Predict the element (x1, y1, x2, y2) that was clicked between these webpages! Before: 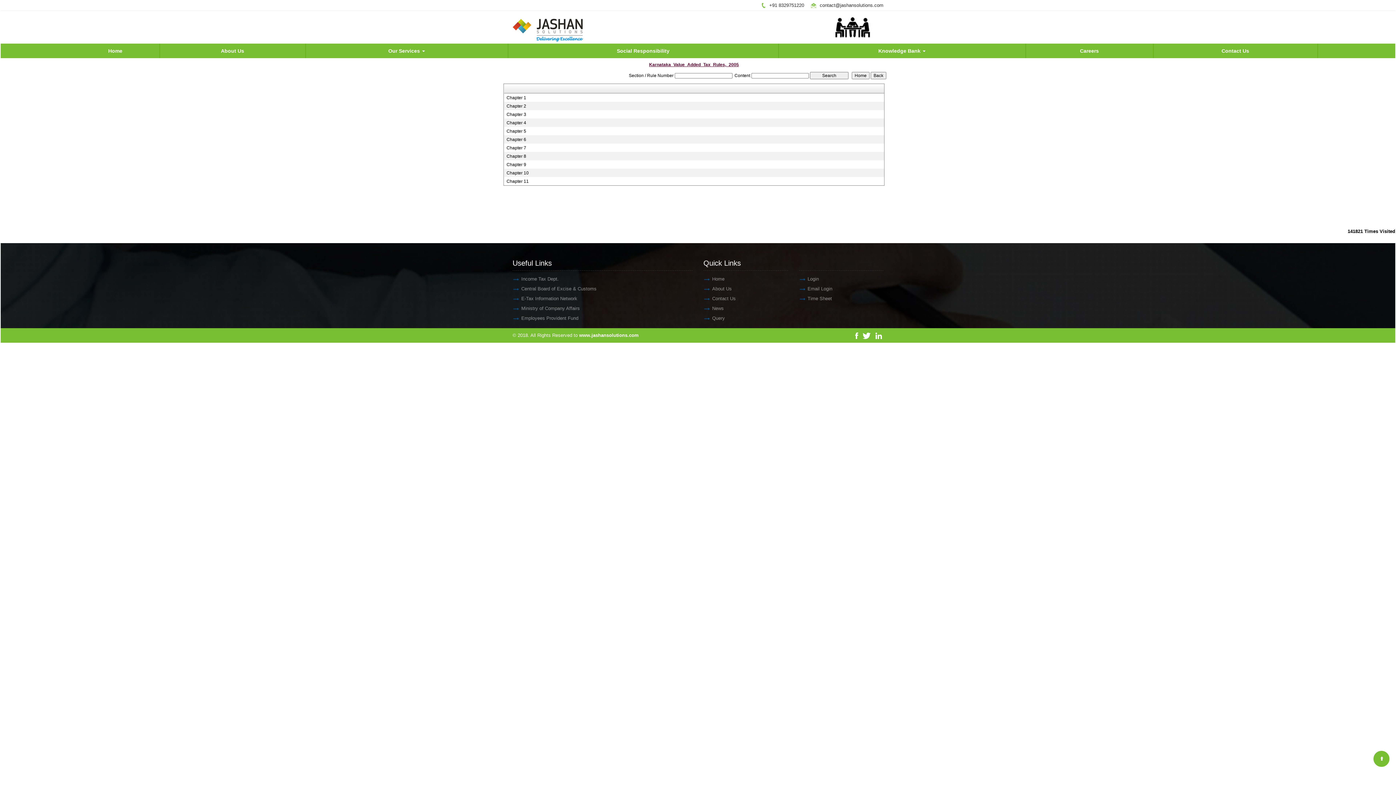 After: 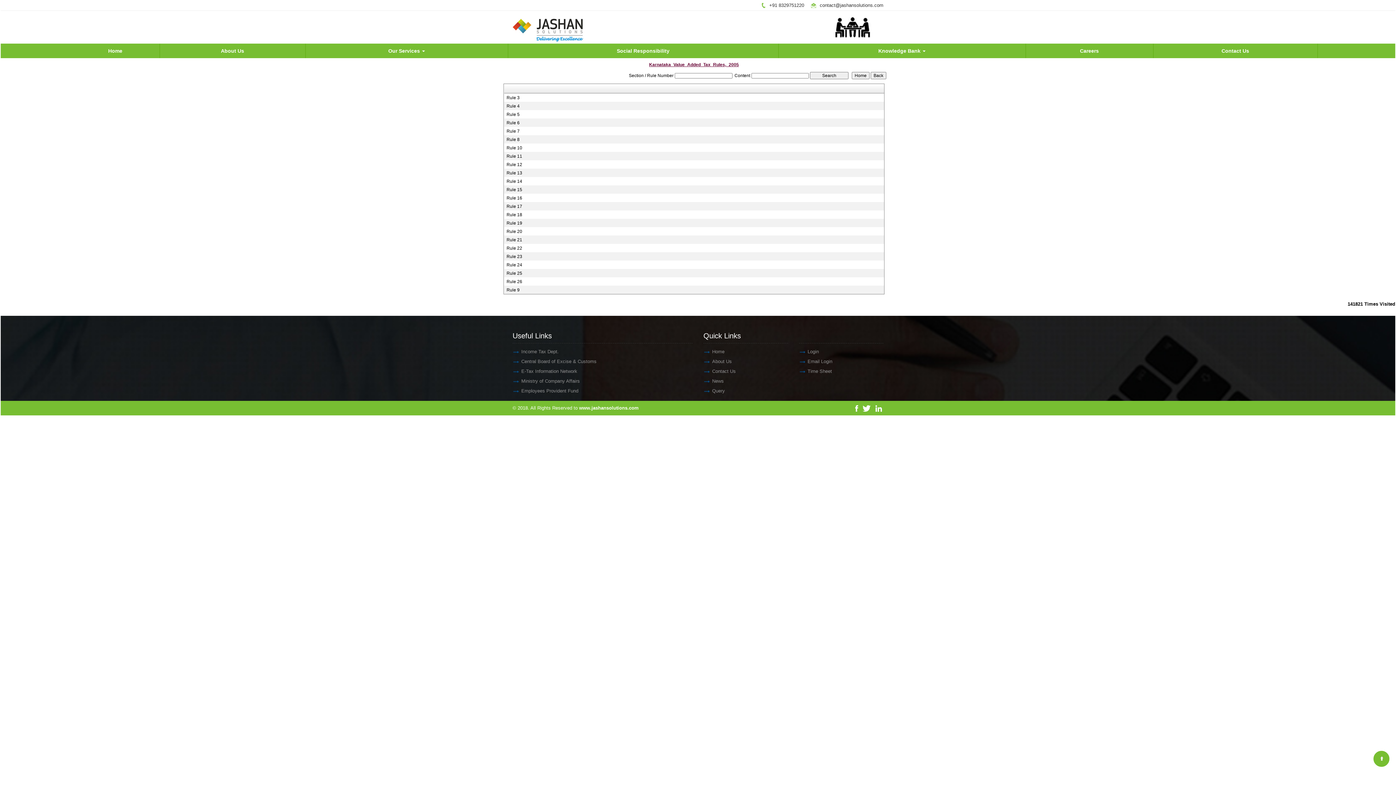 Action: label: Chapter 2 bbox: (506, 103, 877, 109)